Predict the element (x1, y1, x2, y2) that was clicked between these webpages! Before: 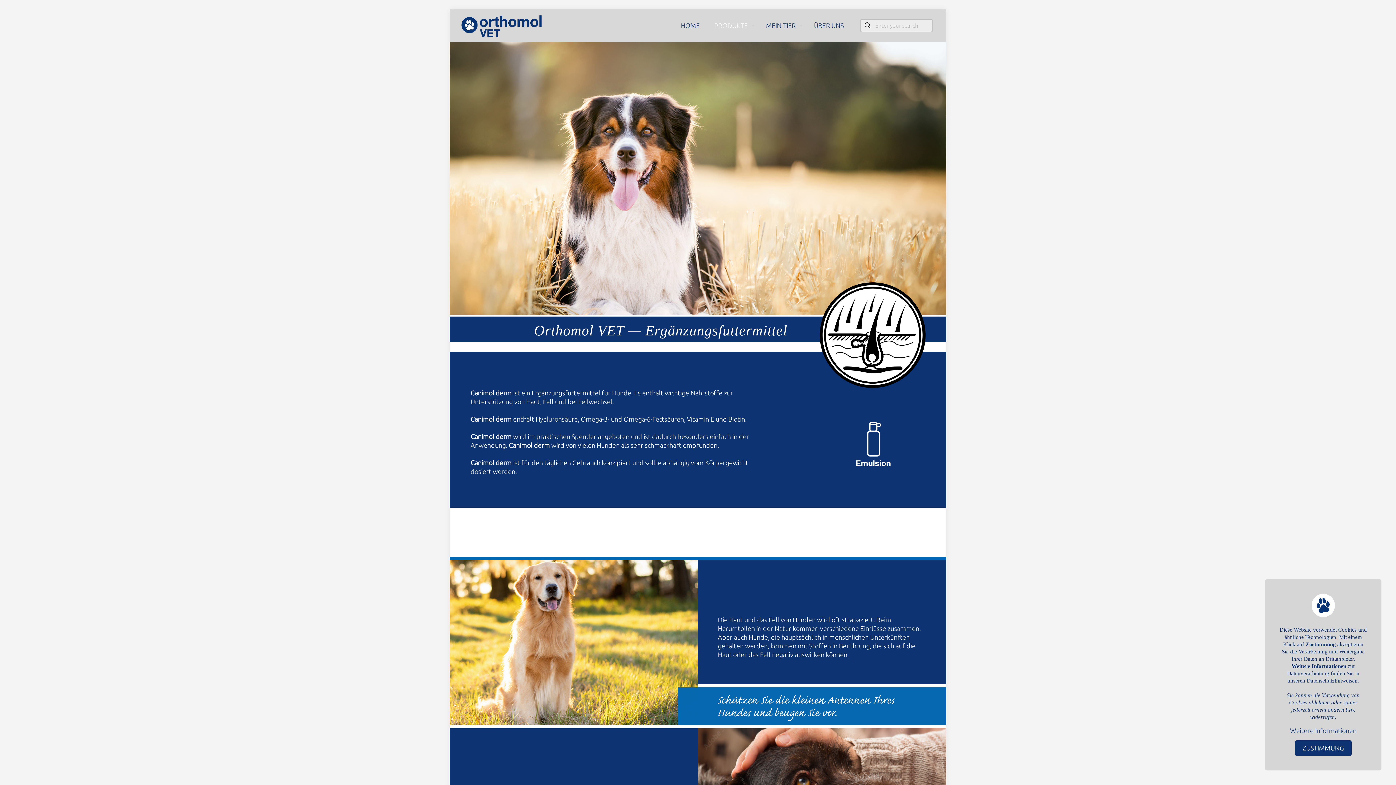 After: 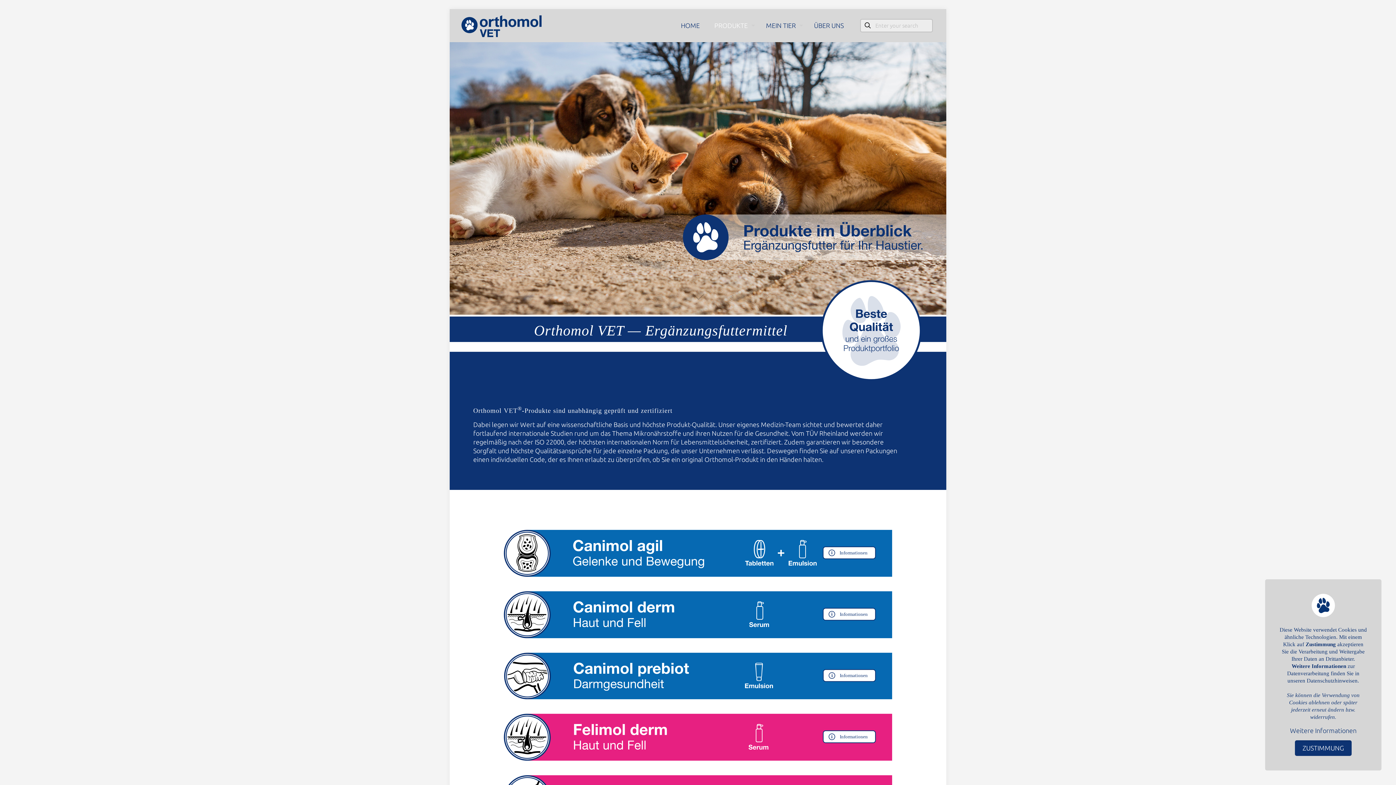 Action: bbox: (707, 9, 758, 41) label: PRODUKTE